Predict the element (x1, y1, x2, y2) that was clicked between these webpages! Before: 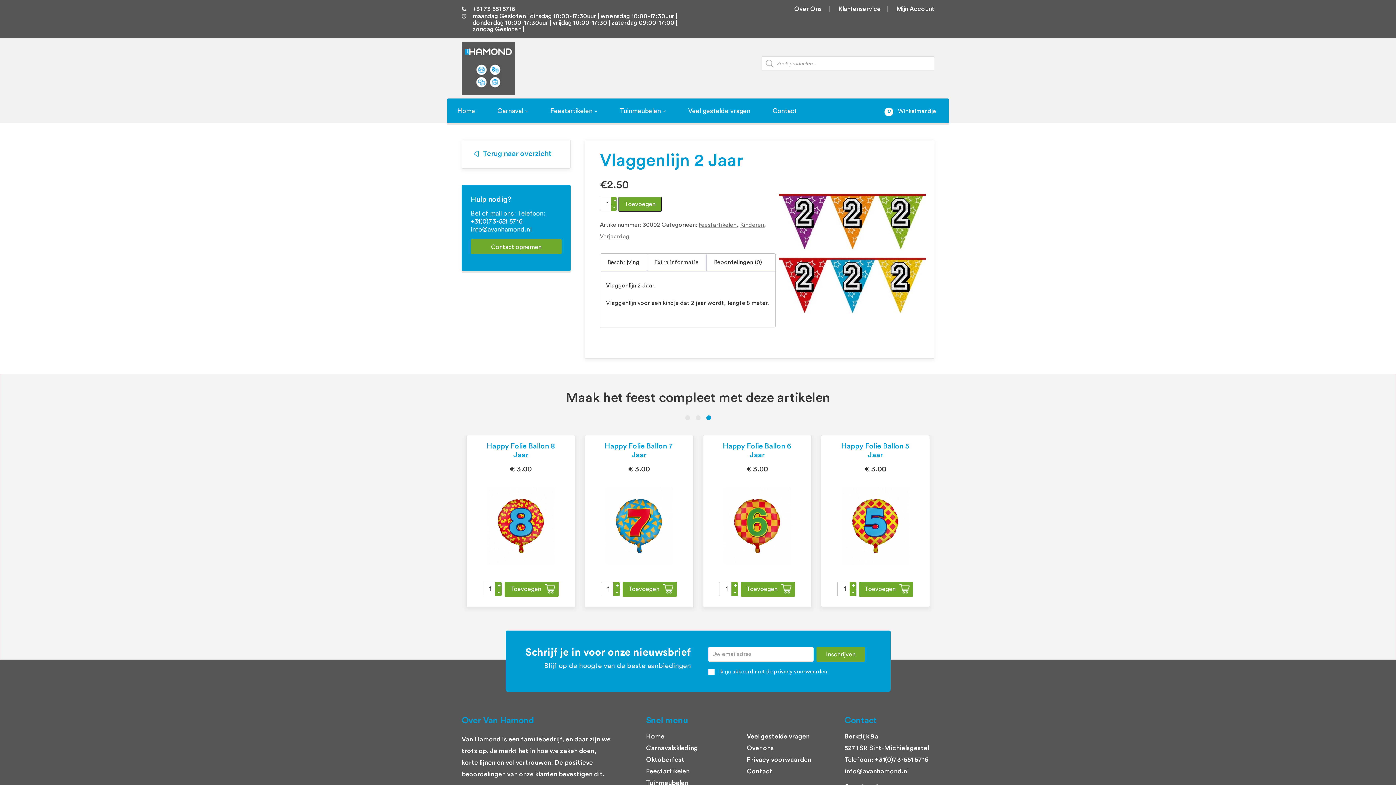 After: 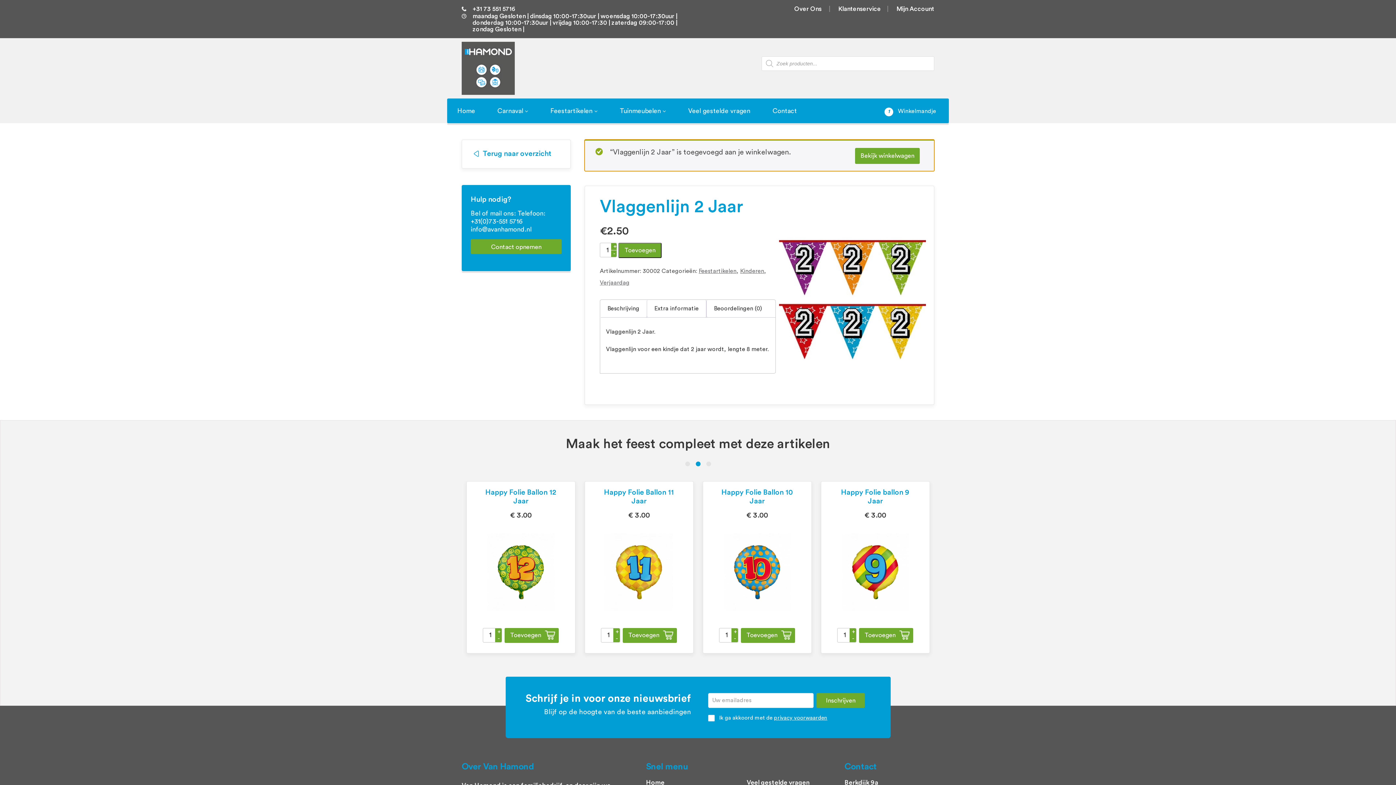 Action: bbox: (618, 196, 661, 212) label: Toevoegen